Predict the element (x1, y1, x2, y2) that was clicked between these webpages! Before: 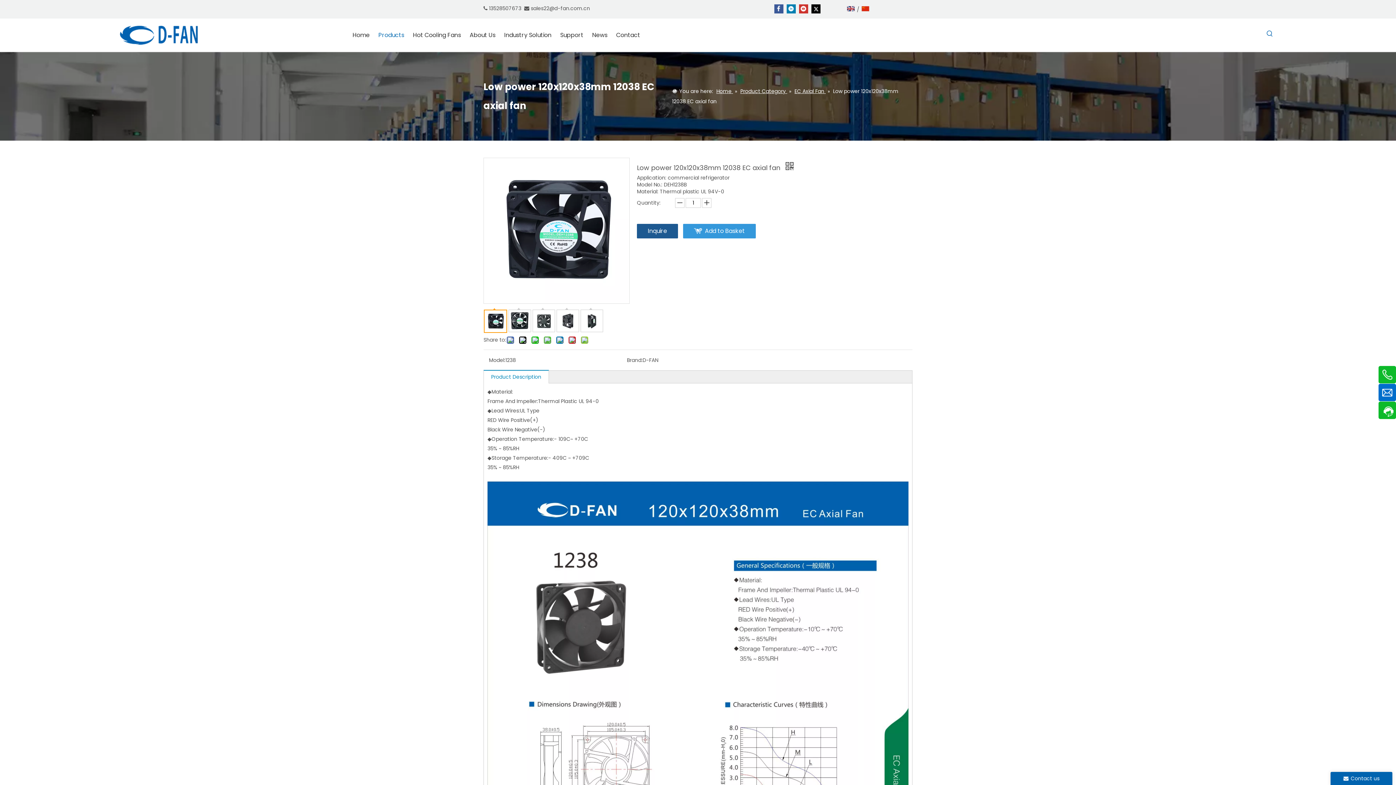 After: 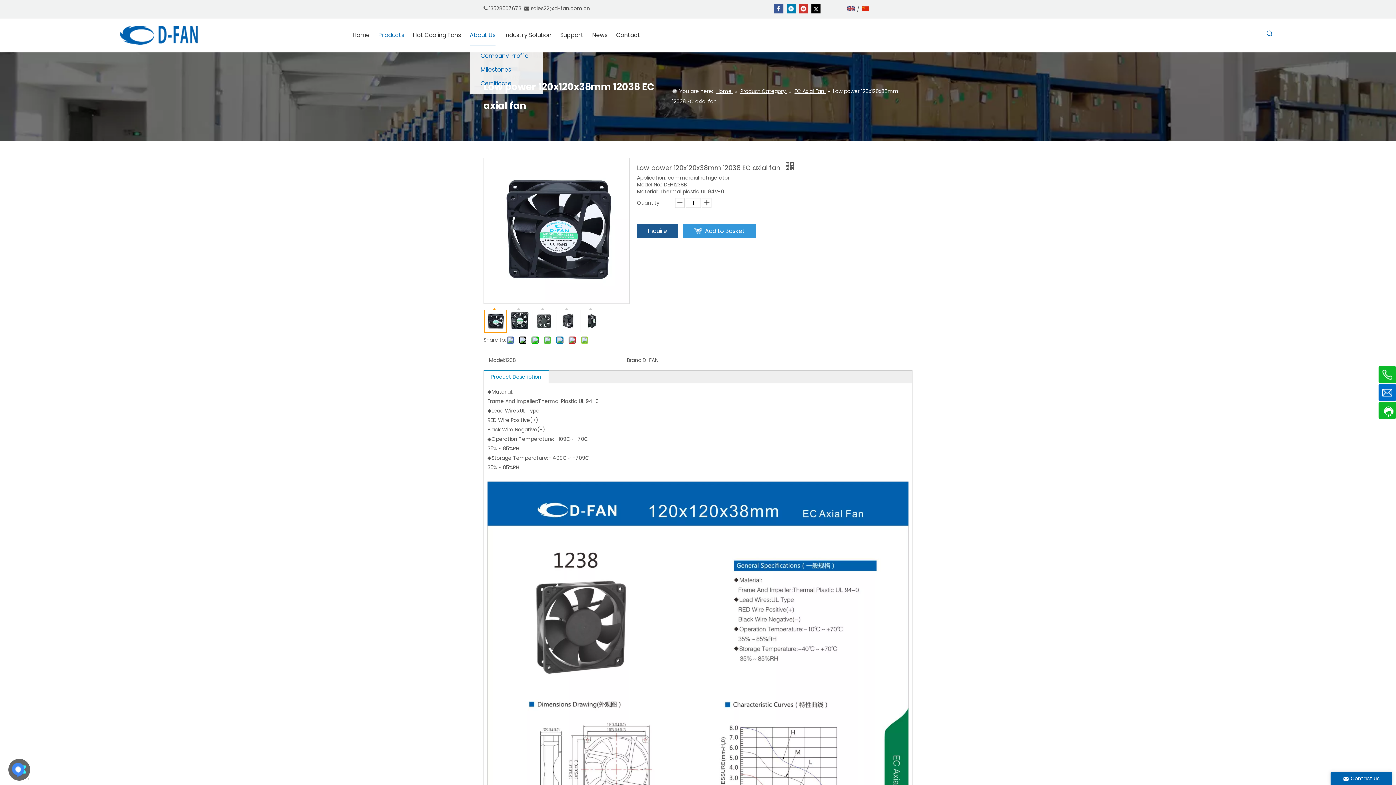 Action: bbox: (469, 24, 495, 46) label: About Us